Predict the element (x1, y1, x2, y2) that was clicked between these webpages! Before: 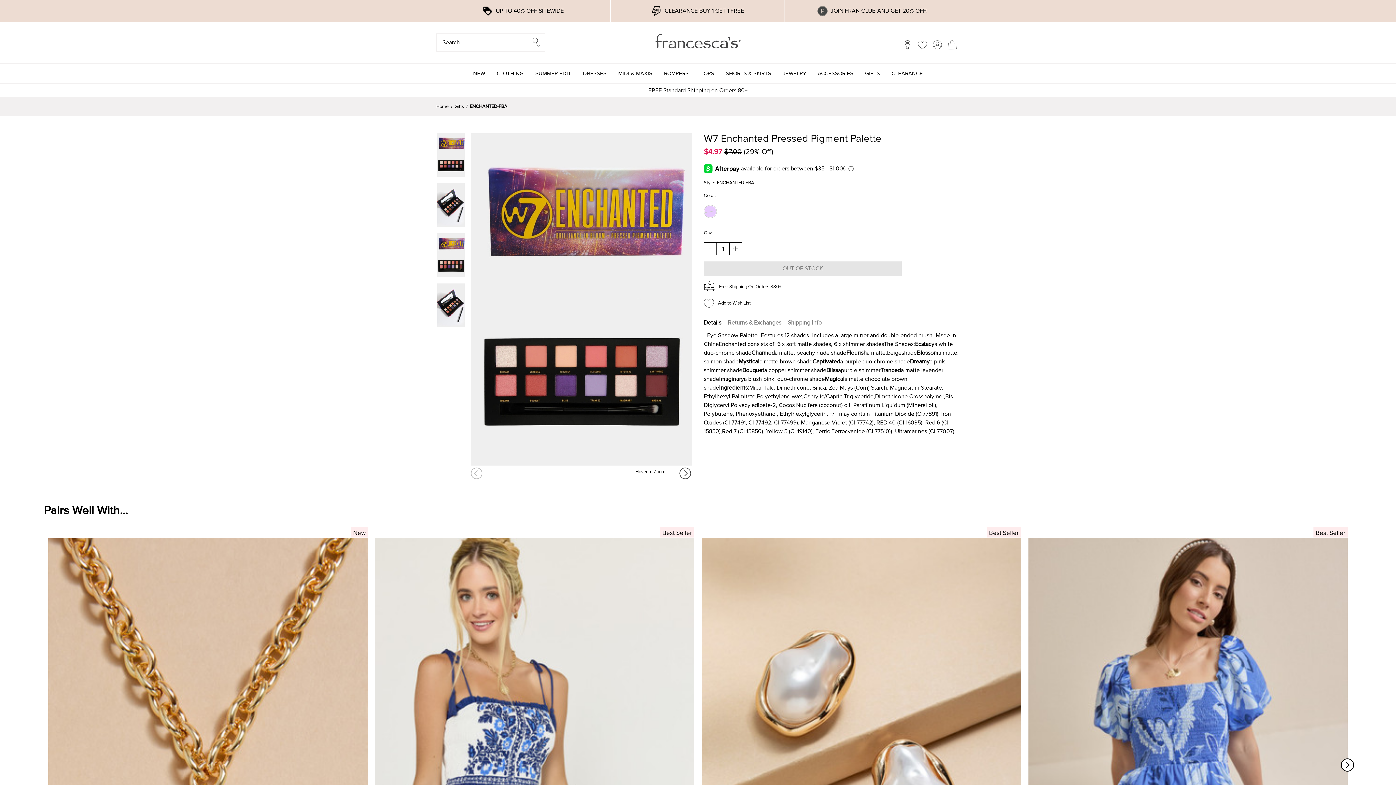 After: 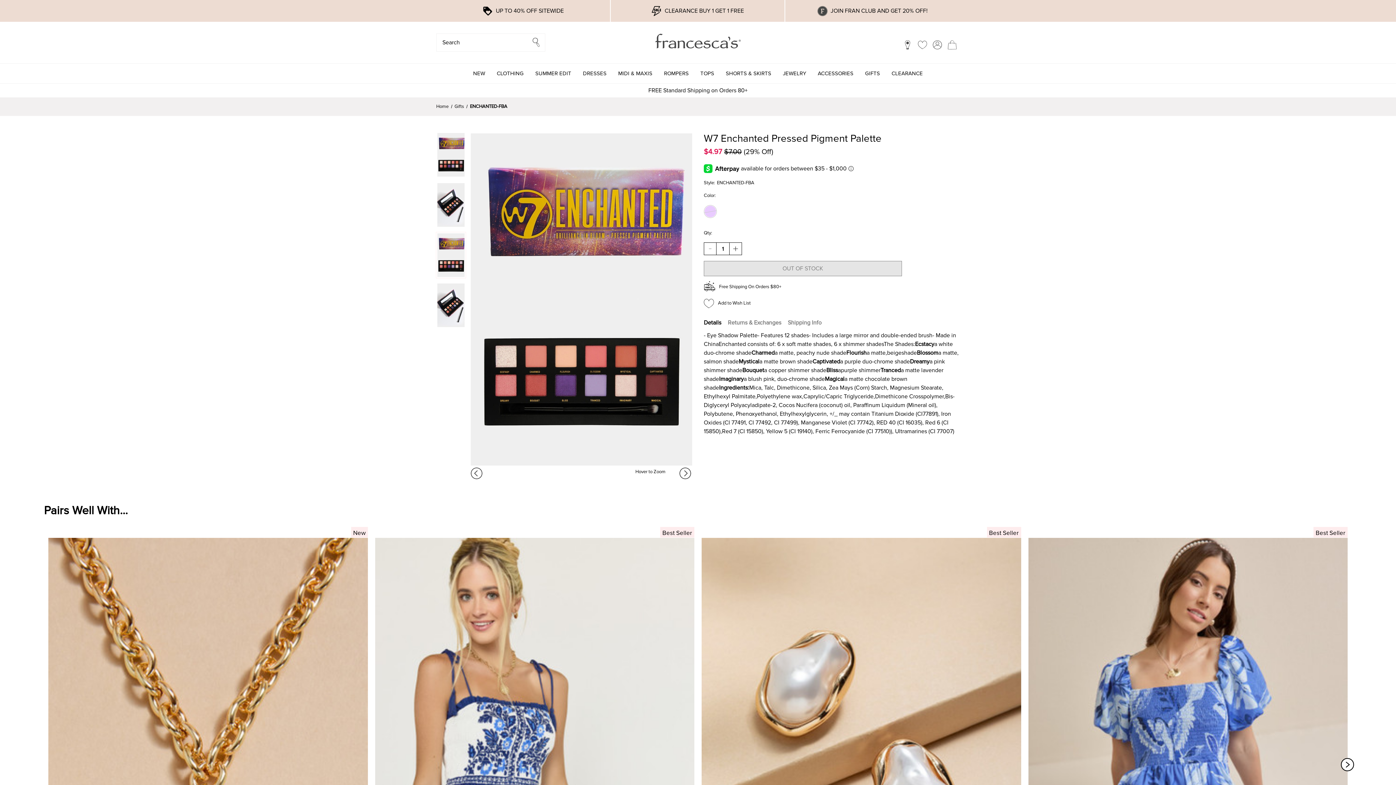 Action: bbox: (436, 232, 465, 277)